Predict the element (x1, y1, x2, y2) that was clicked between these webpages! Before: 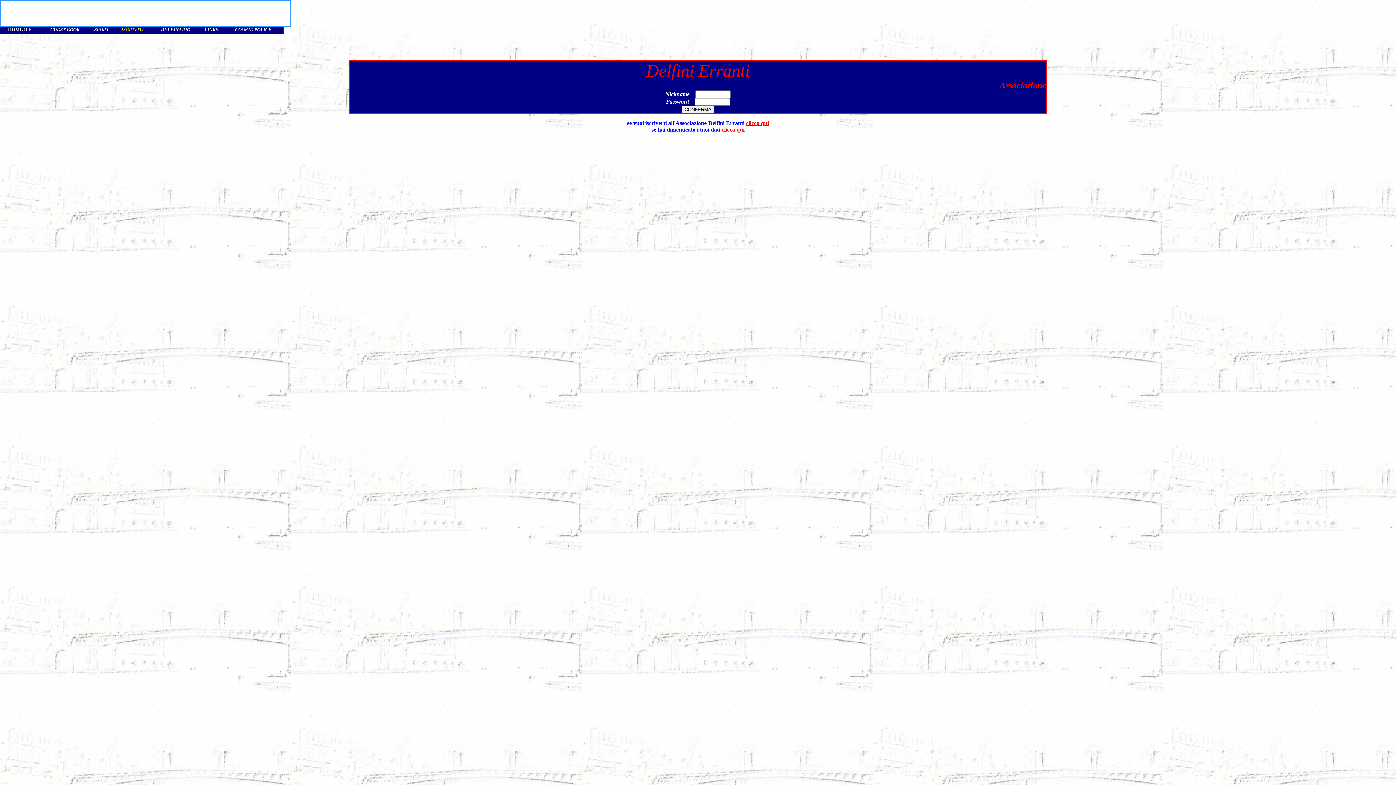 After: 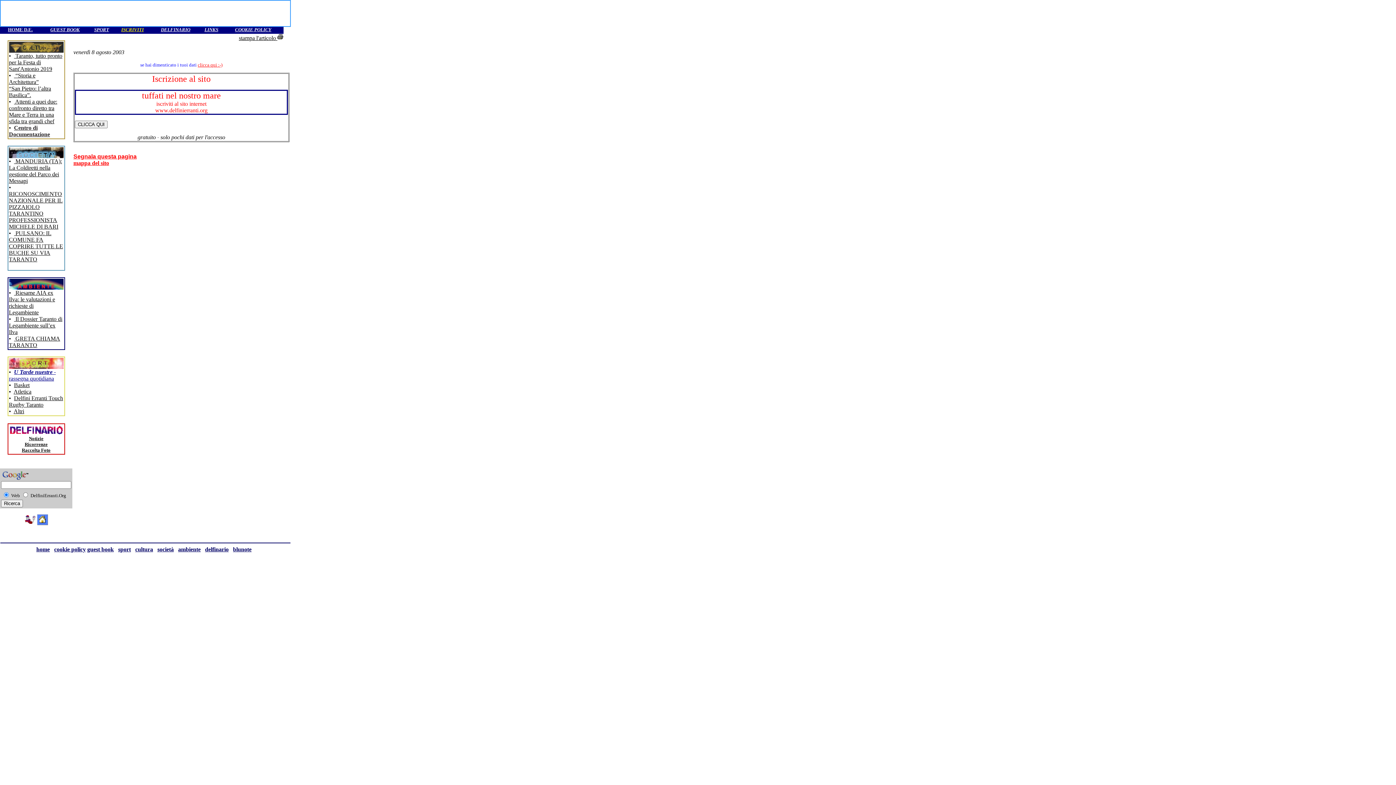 Action: bbox: (746, 120, 769, 126) label: clicca qui